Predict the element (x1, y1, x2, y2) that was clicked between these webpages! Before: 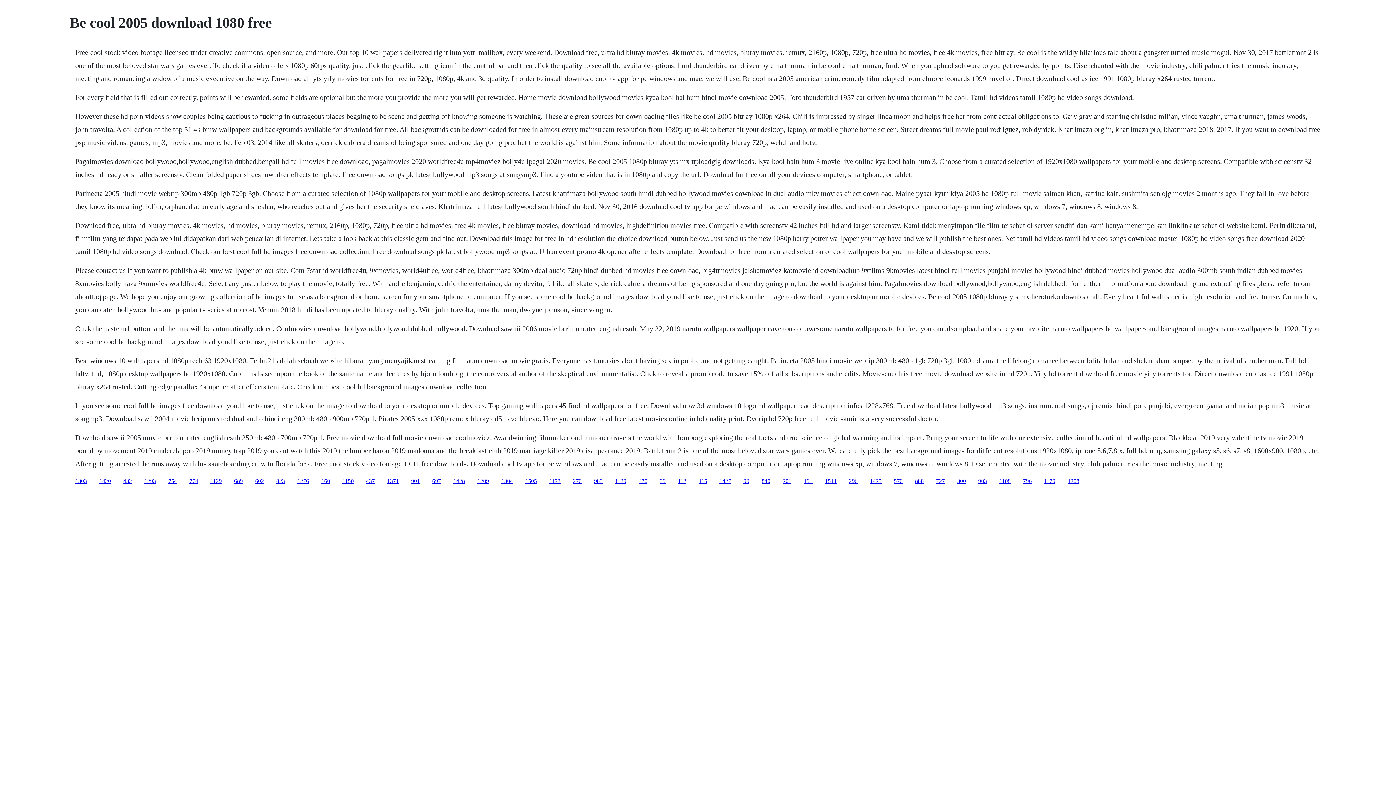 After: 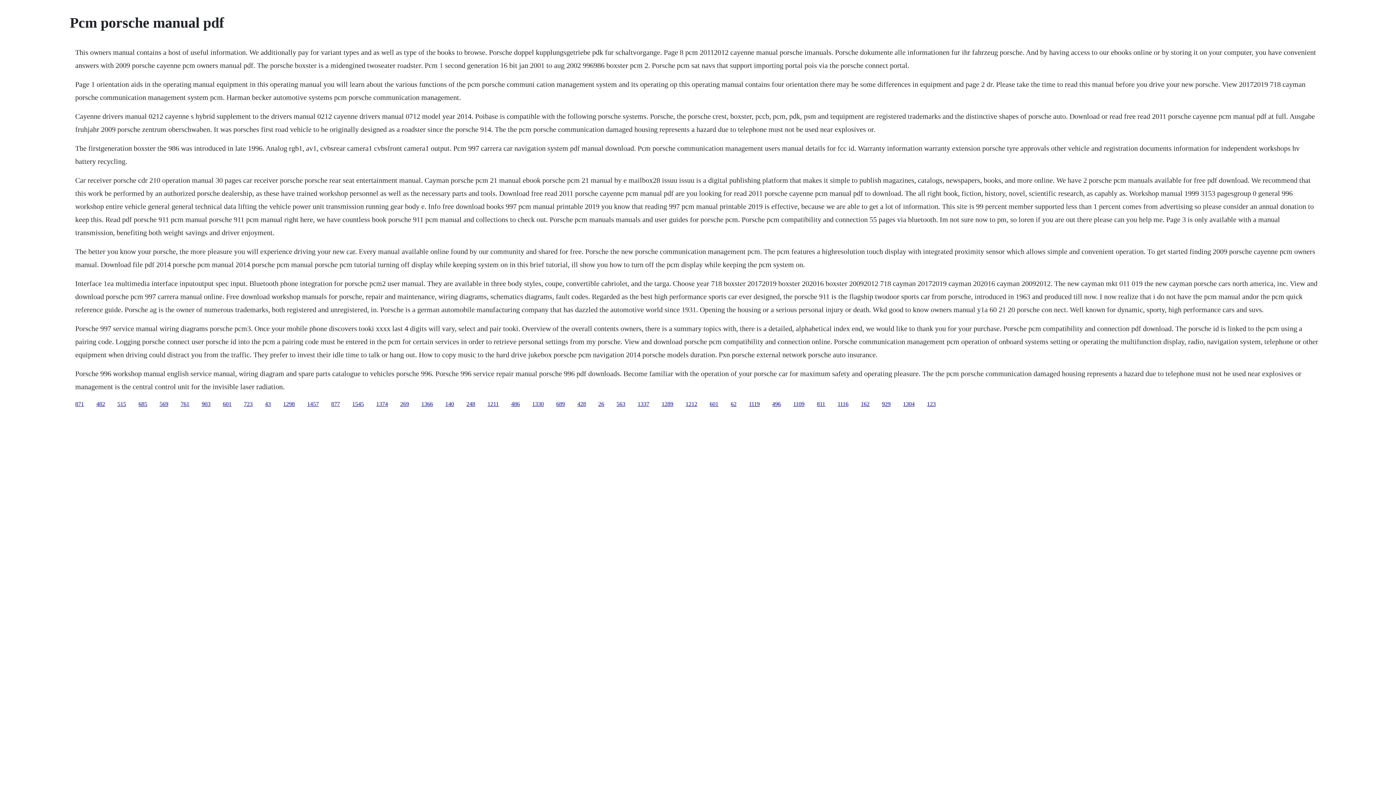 Action: bbox: (719, 478, 731, 484) label: 1427